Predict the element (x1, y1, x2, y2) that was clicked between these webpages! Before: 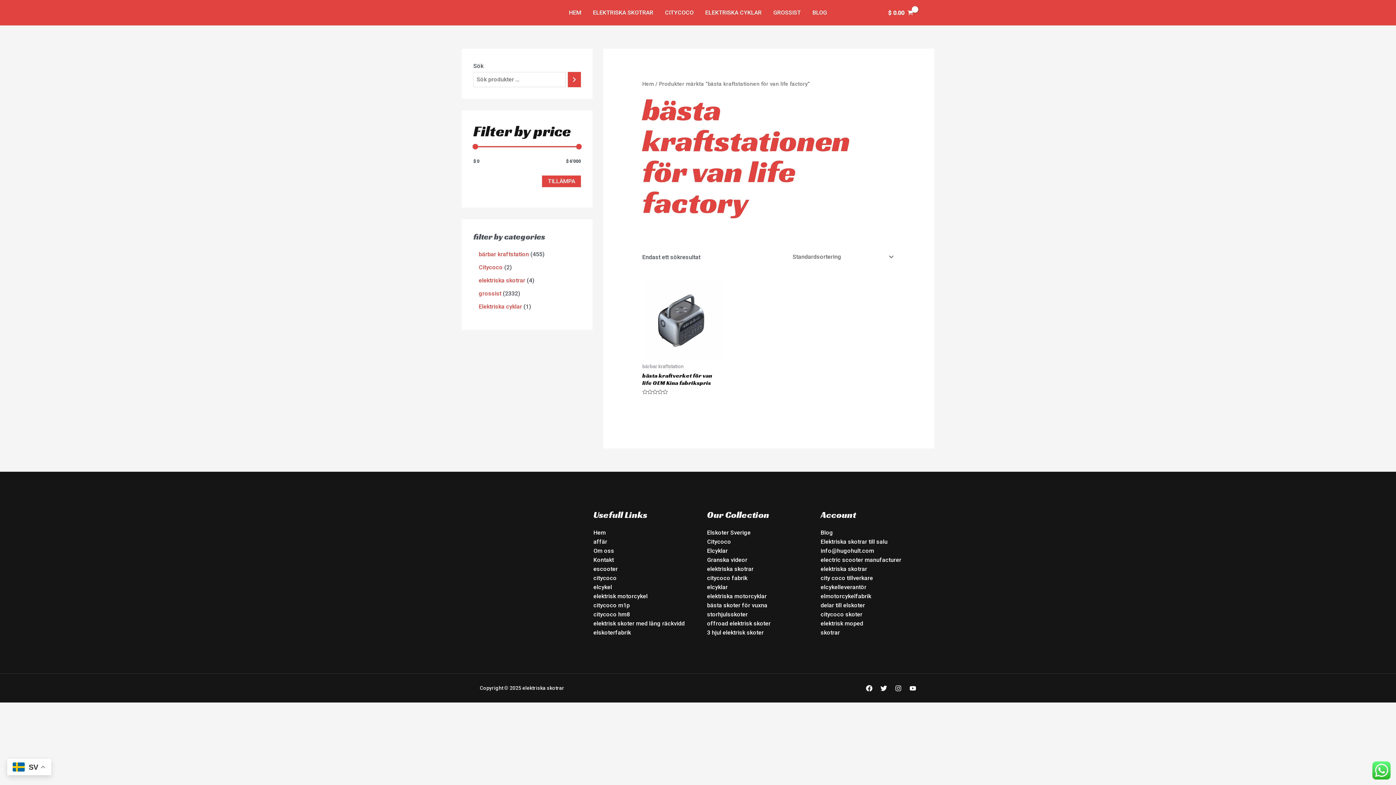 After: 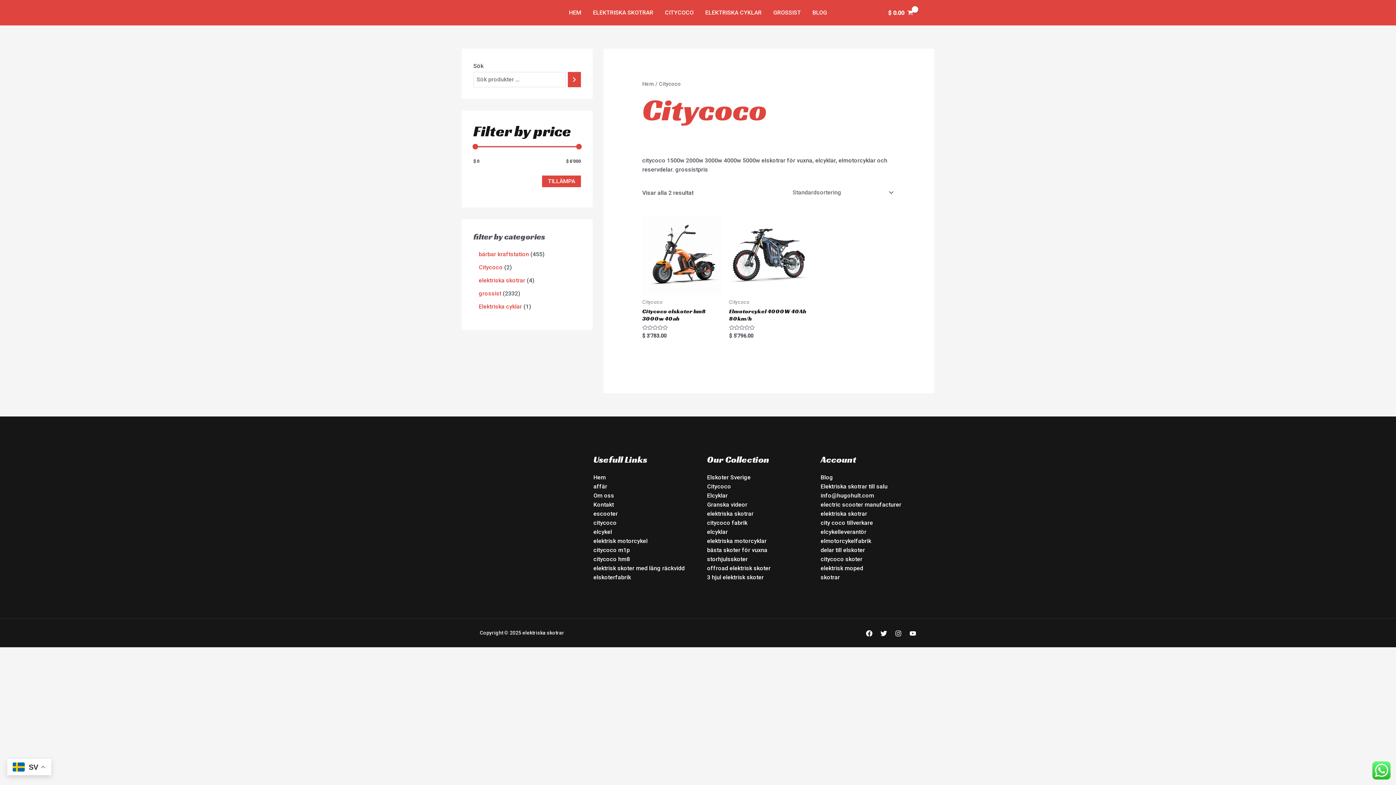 Action: label: CITYCOCO bbox: (659, 0, 699, 25)